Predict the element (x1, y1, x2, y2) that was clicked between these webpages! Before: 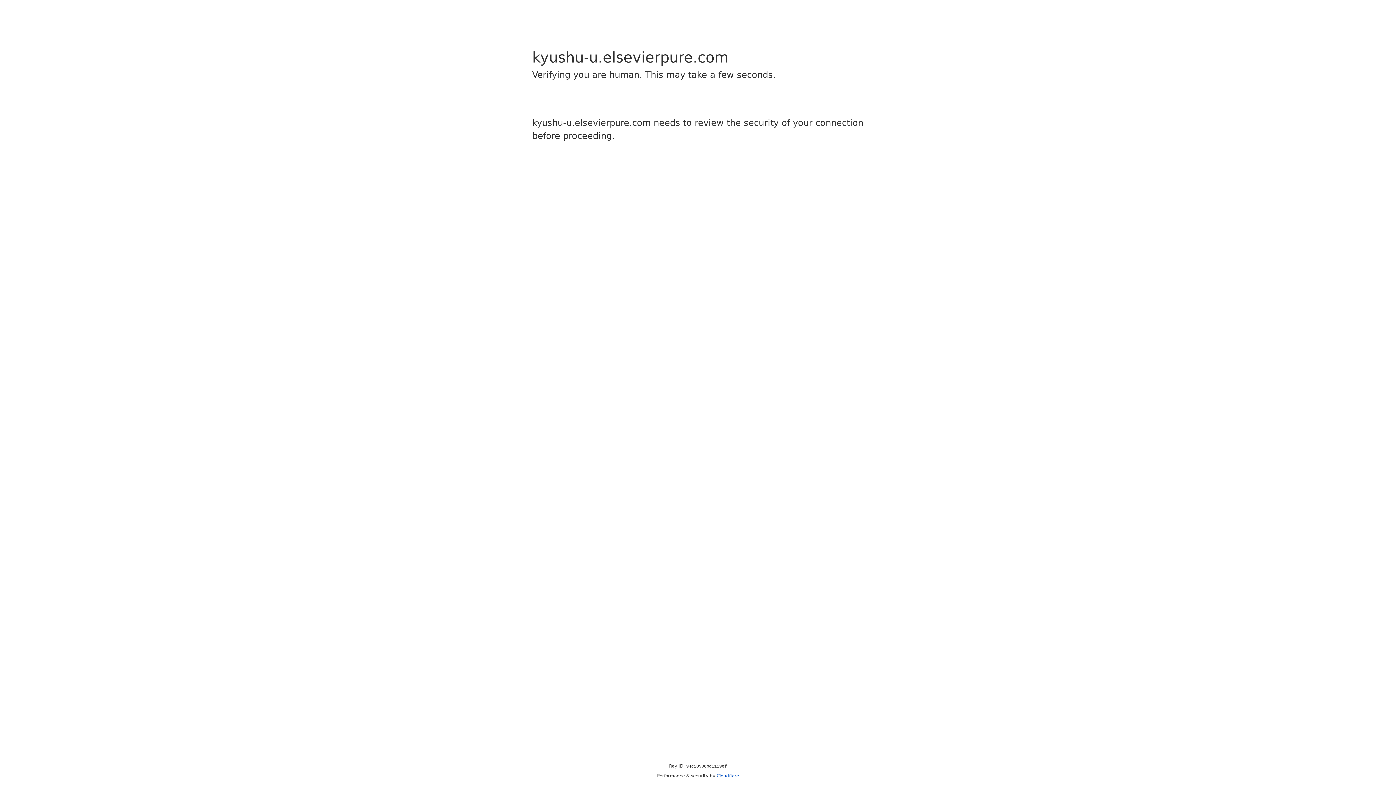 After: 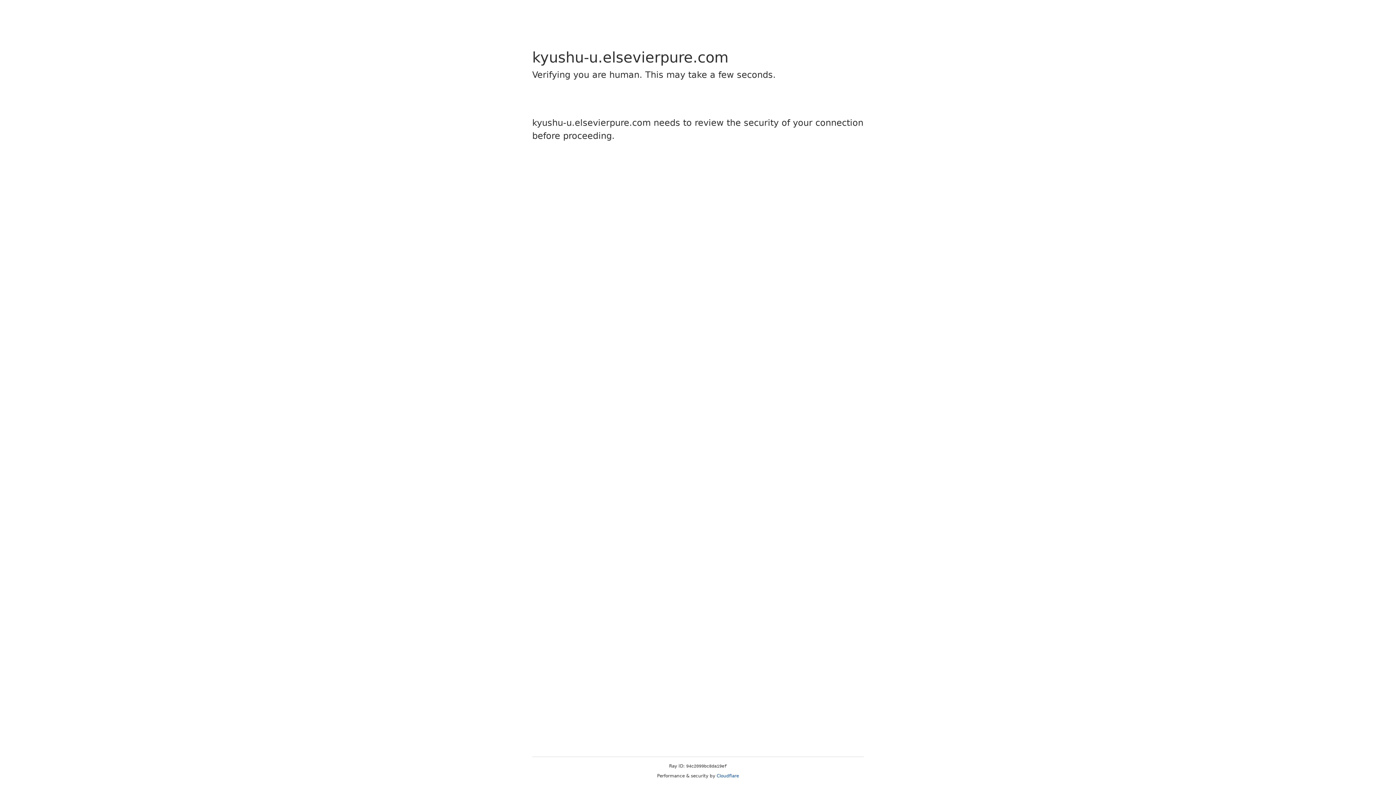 Action: bbox: (716, 773, 739, 778) label: Cloudflare